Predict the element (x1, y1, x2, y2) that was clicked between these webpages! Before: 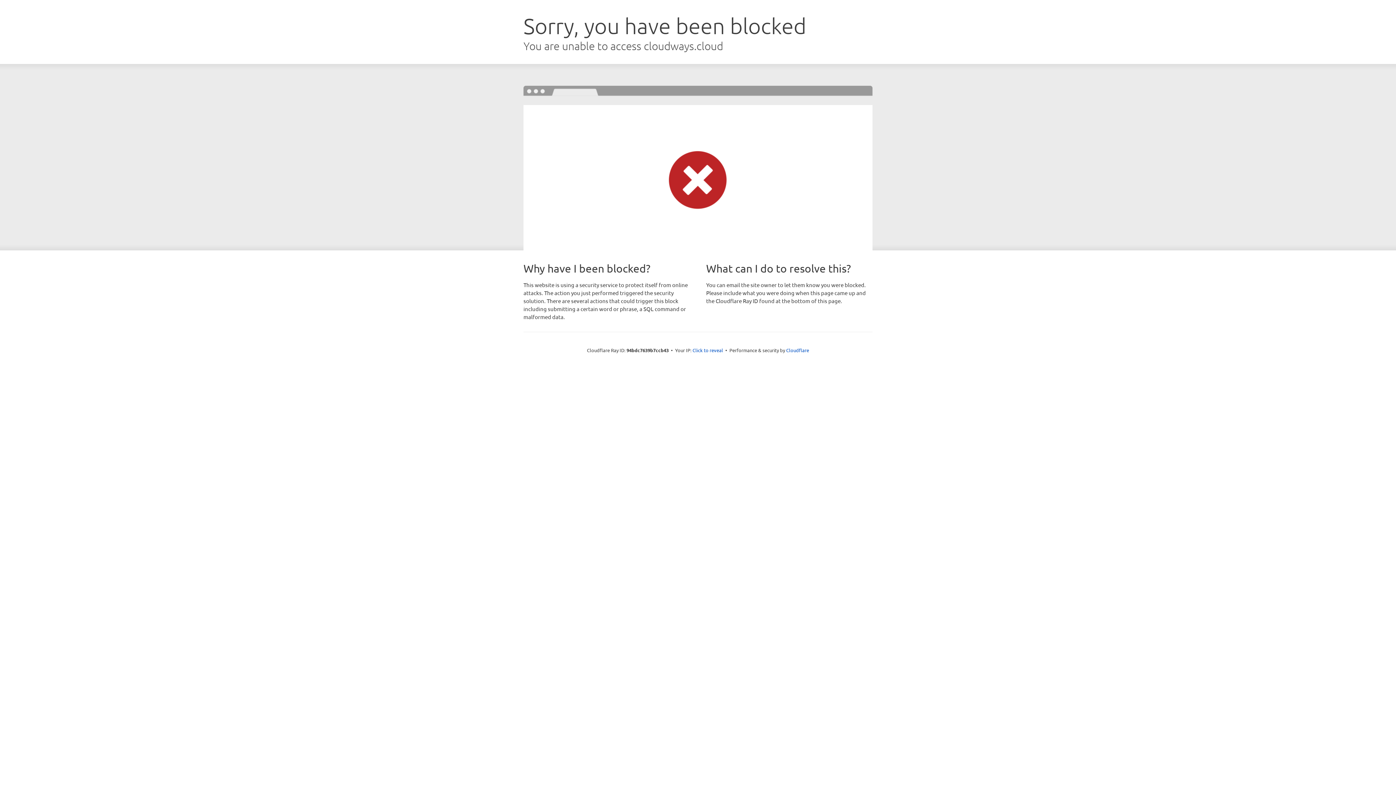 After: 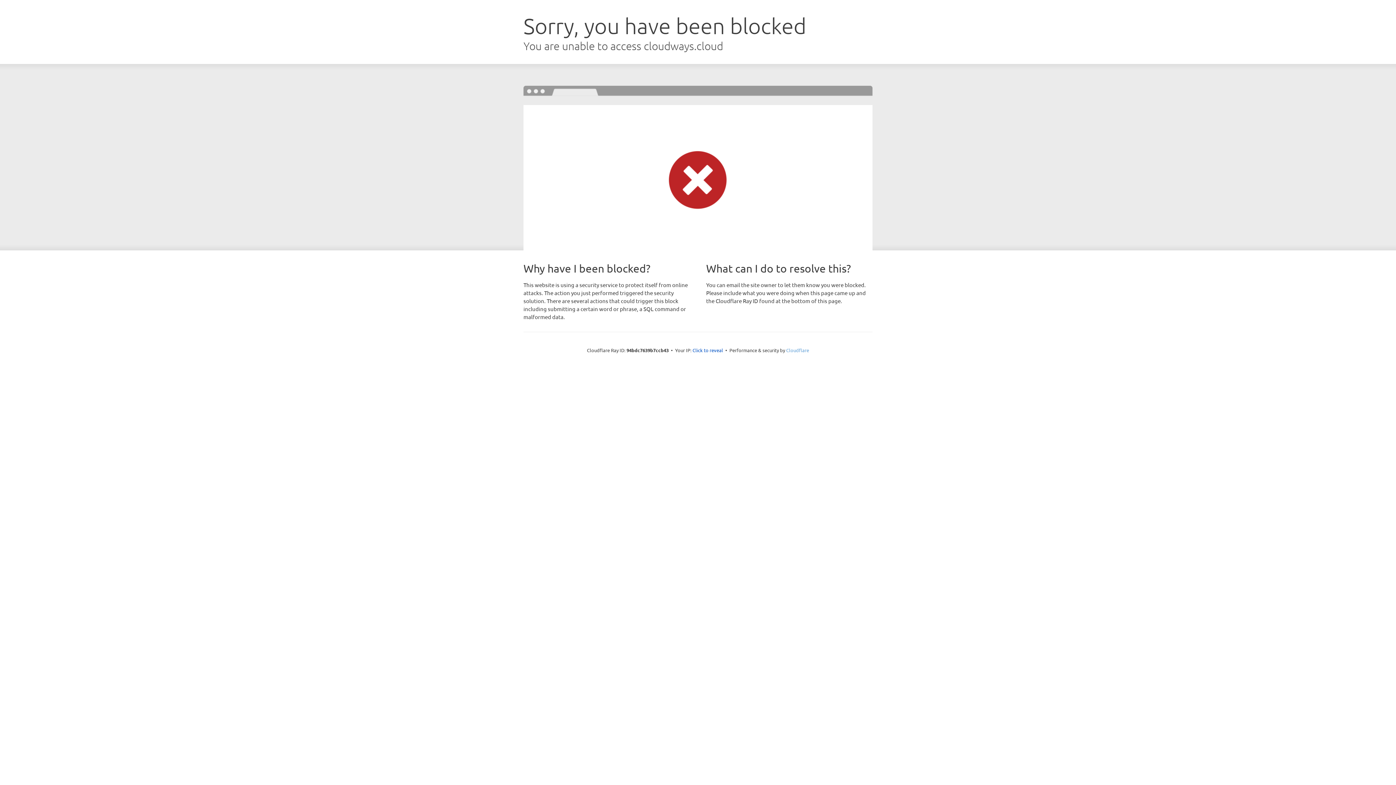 Action: bbox: (786, 347, 809, 353) label: Cloudflare